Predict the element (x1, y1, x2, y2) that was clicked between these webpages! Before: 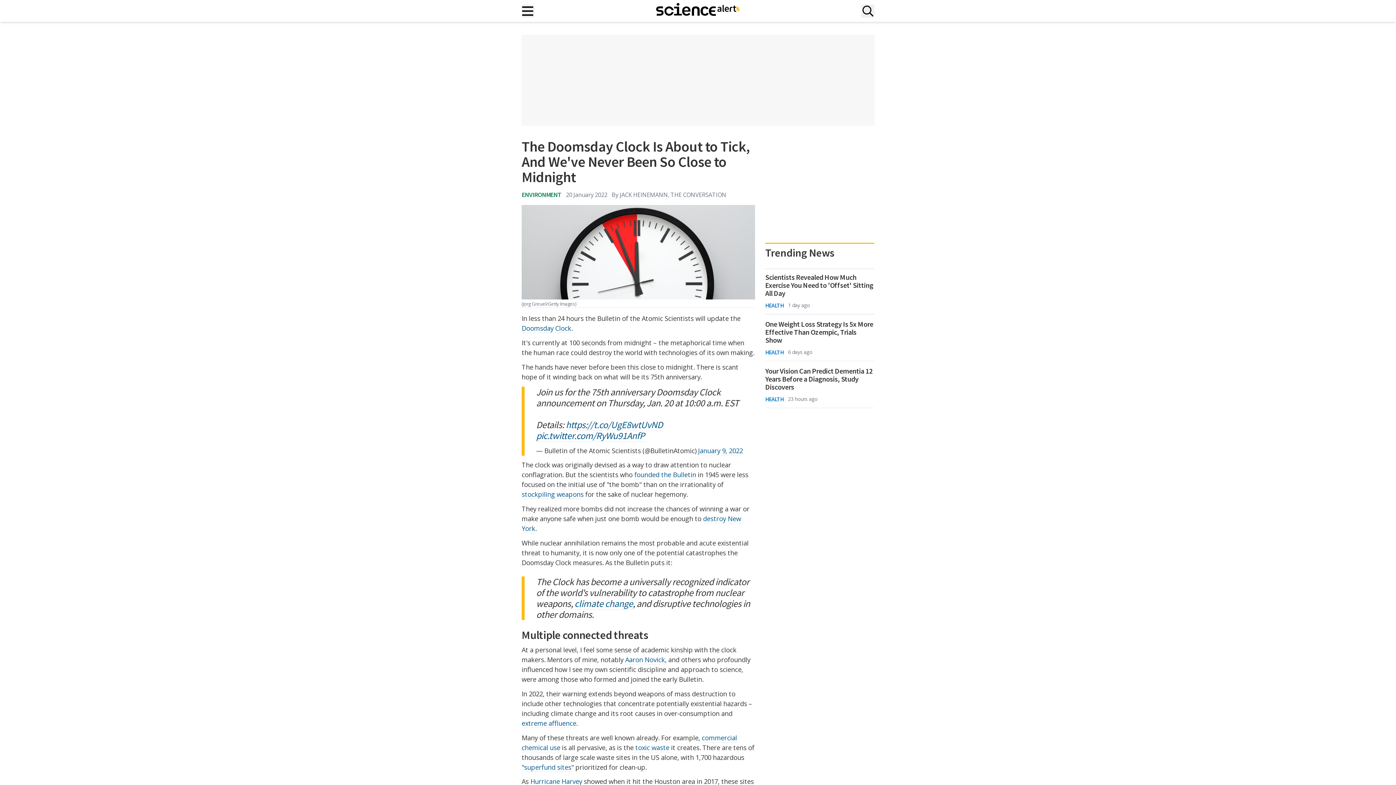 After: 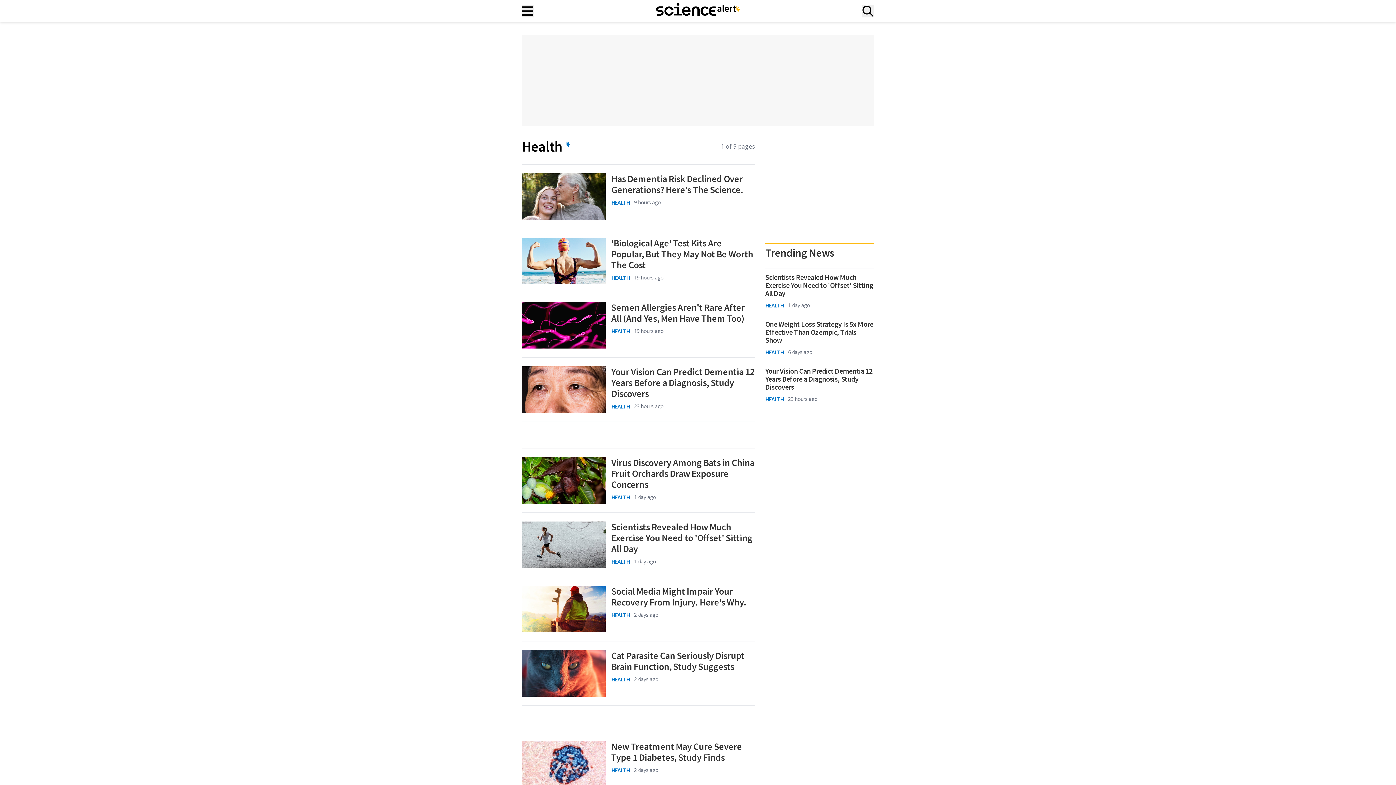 Action: bbox: (765, 348, 783, 356) label: HEALTH